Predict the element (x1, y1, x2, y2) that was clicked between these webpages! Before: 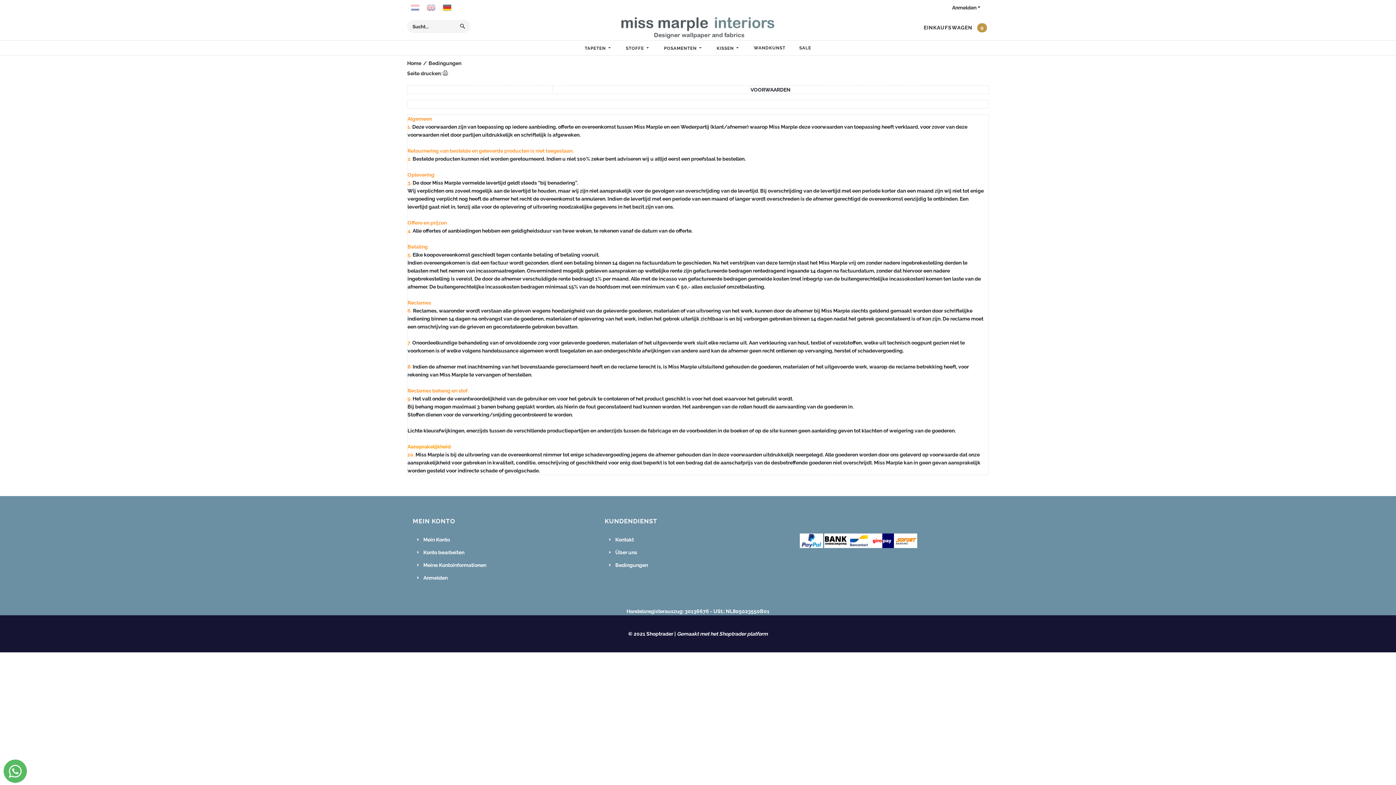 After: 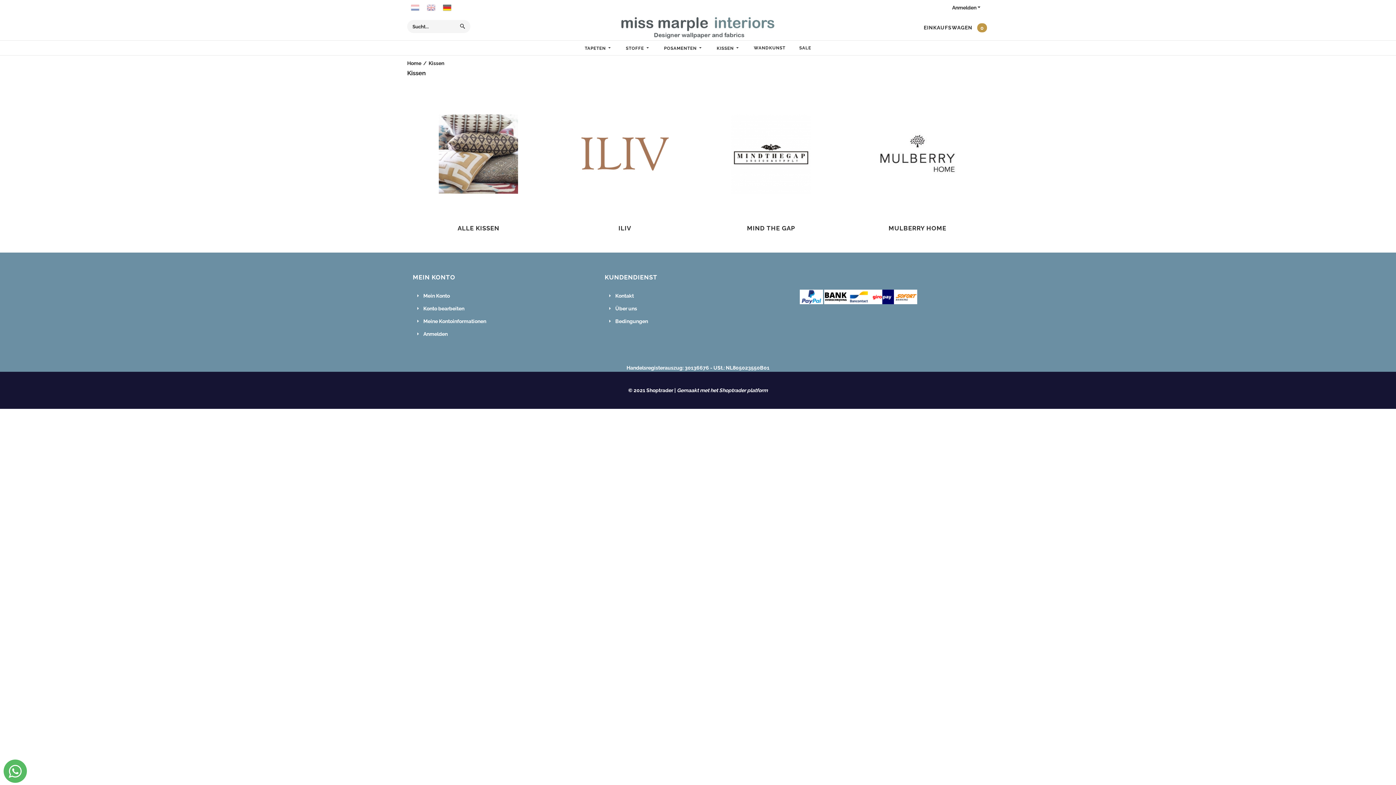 Action: bbox: (710, 40, 747, 55) label: KISSEN 